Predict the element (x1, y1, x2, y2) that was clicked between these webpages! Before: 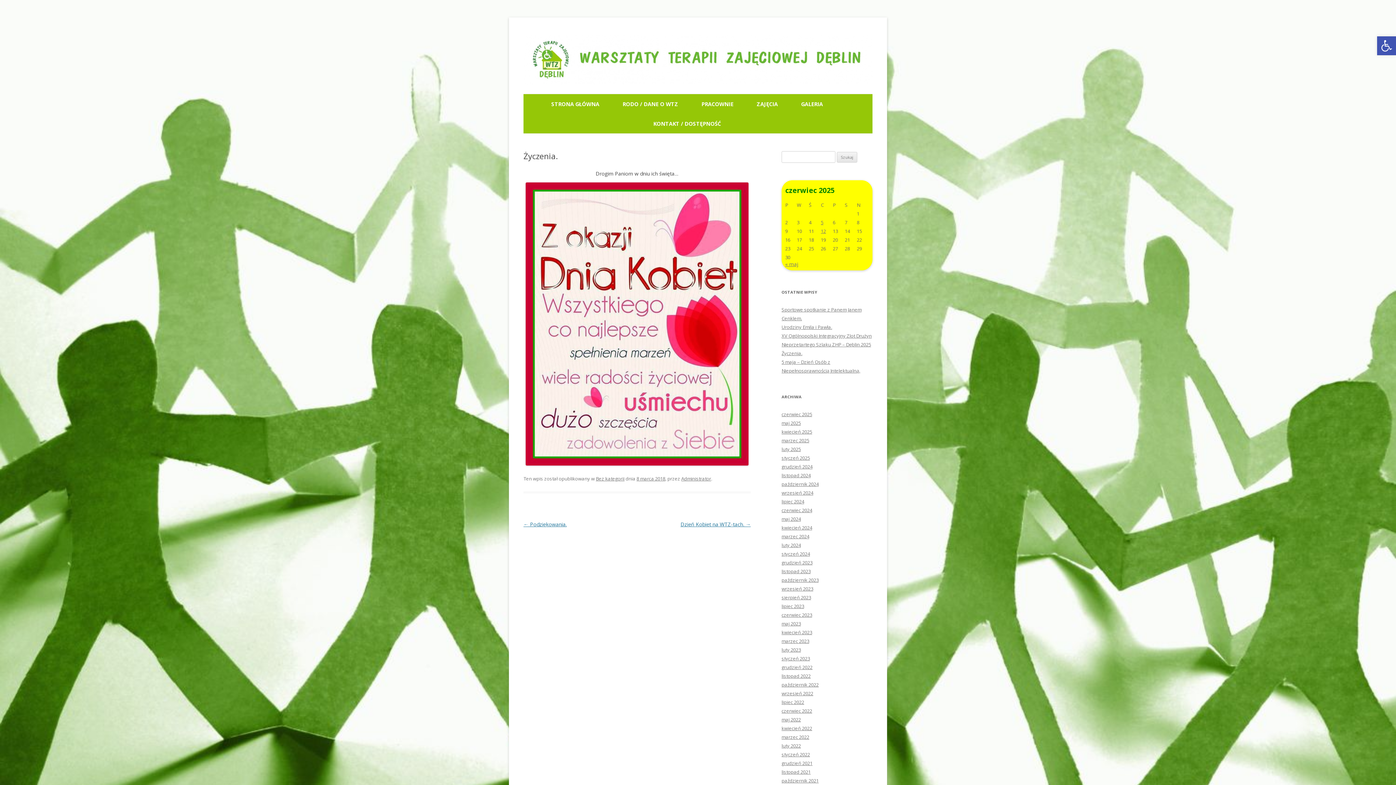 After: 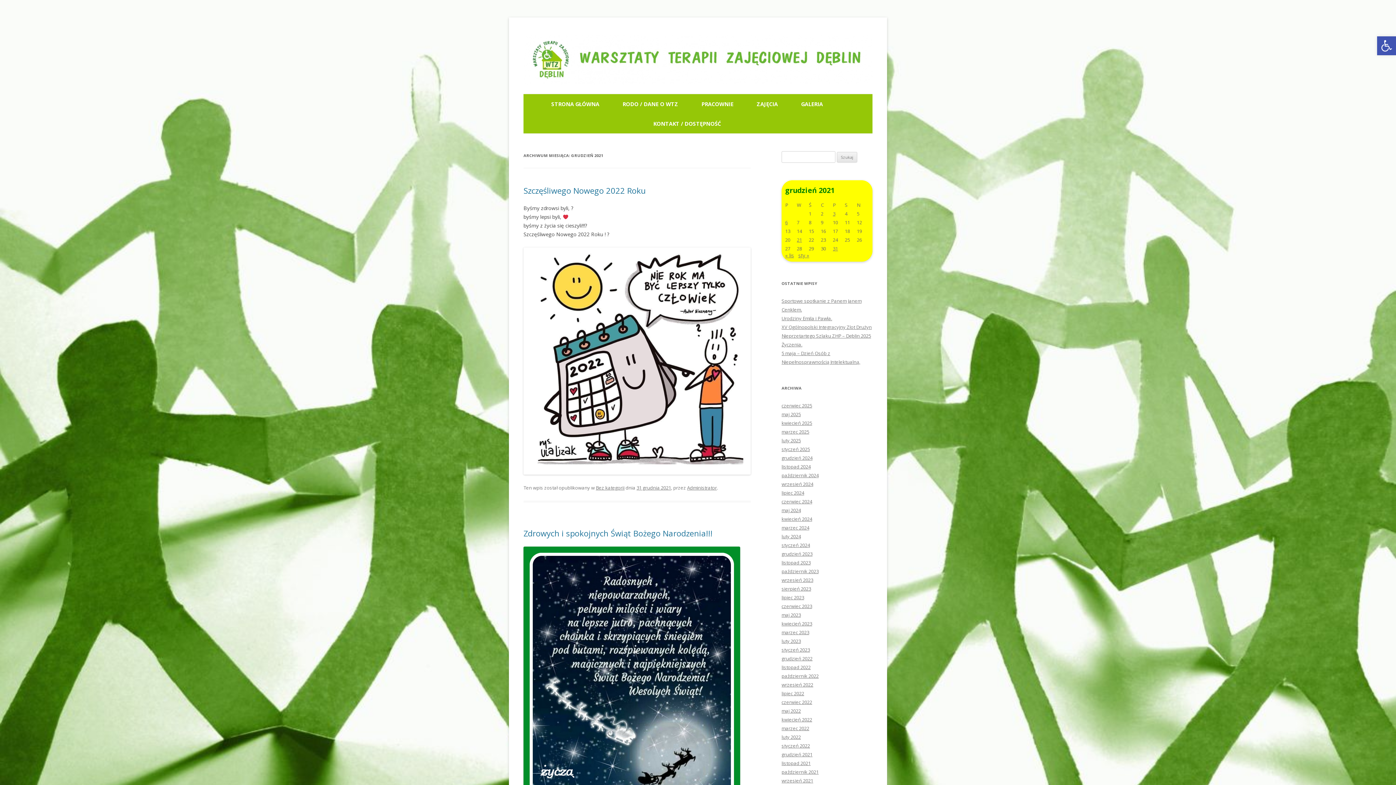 Action: bbox: (781, 760, 812, 767) label: grudzień 2021